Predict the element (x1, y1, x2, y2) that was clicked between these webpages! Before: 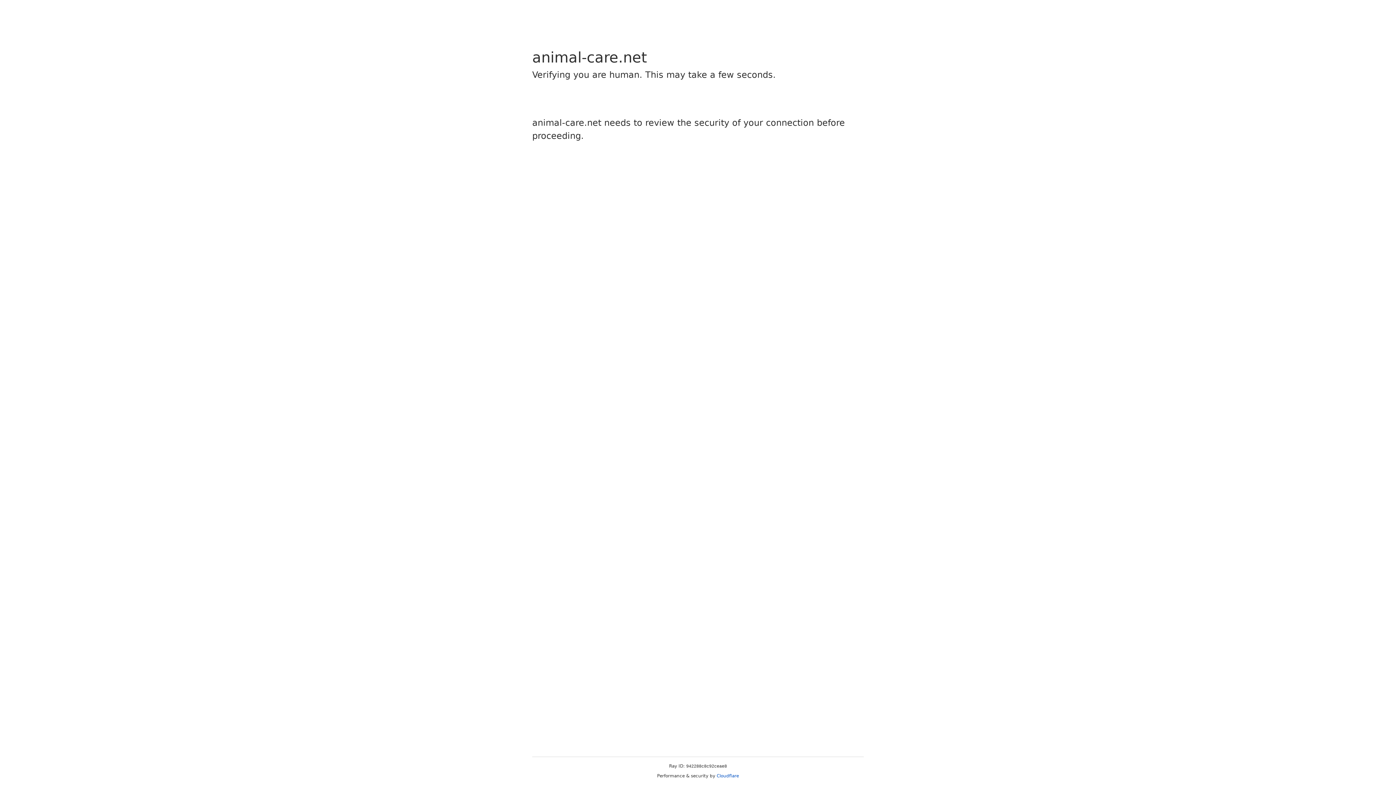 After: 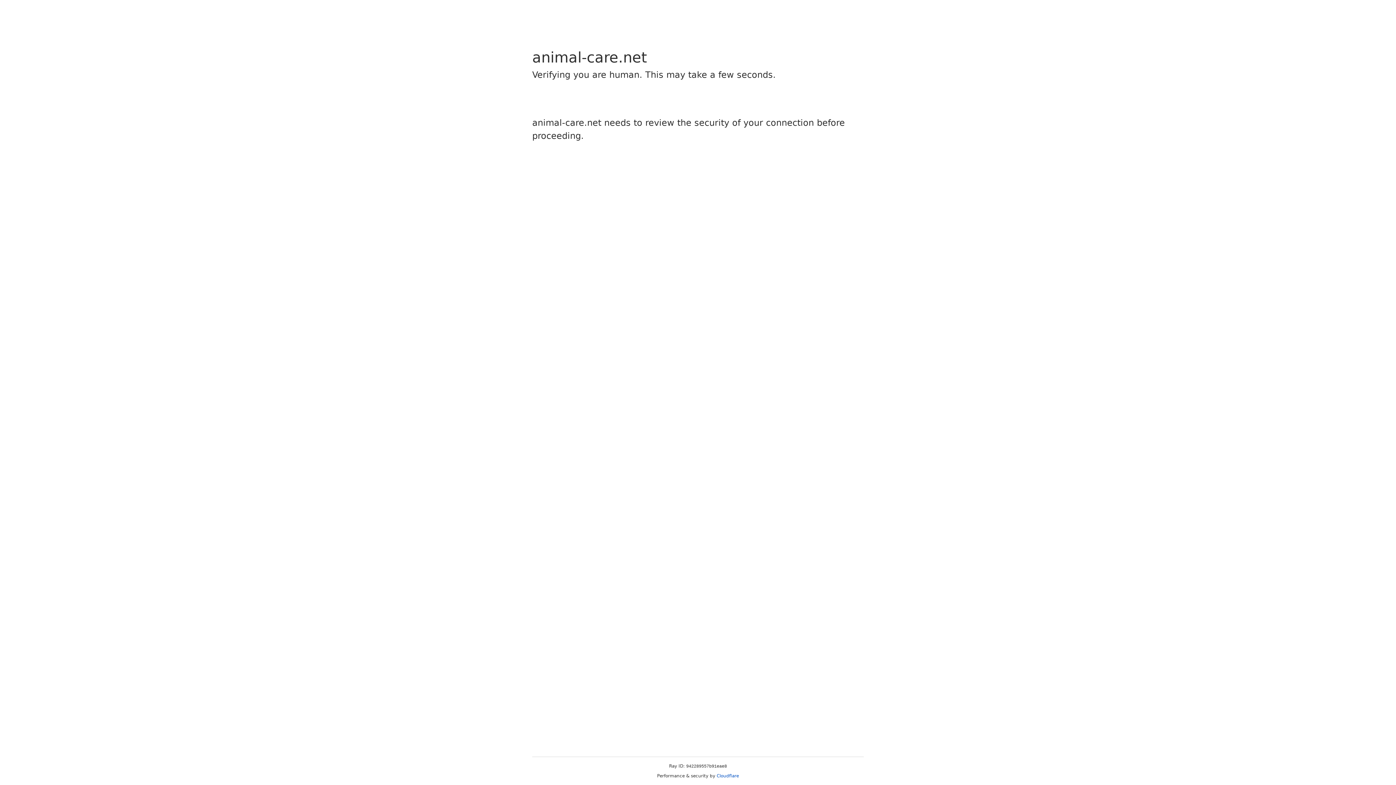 Action: label: Cloudflare bbox: (716, 773, 739, 778)